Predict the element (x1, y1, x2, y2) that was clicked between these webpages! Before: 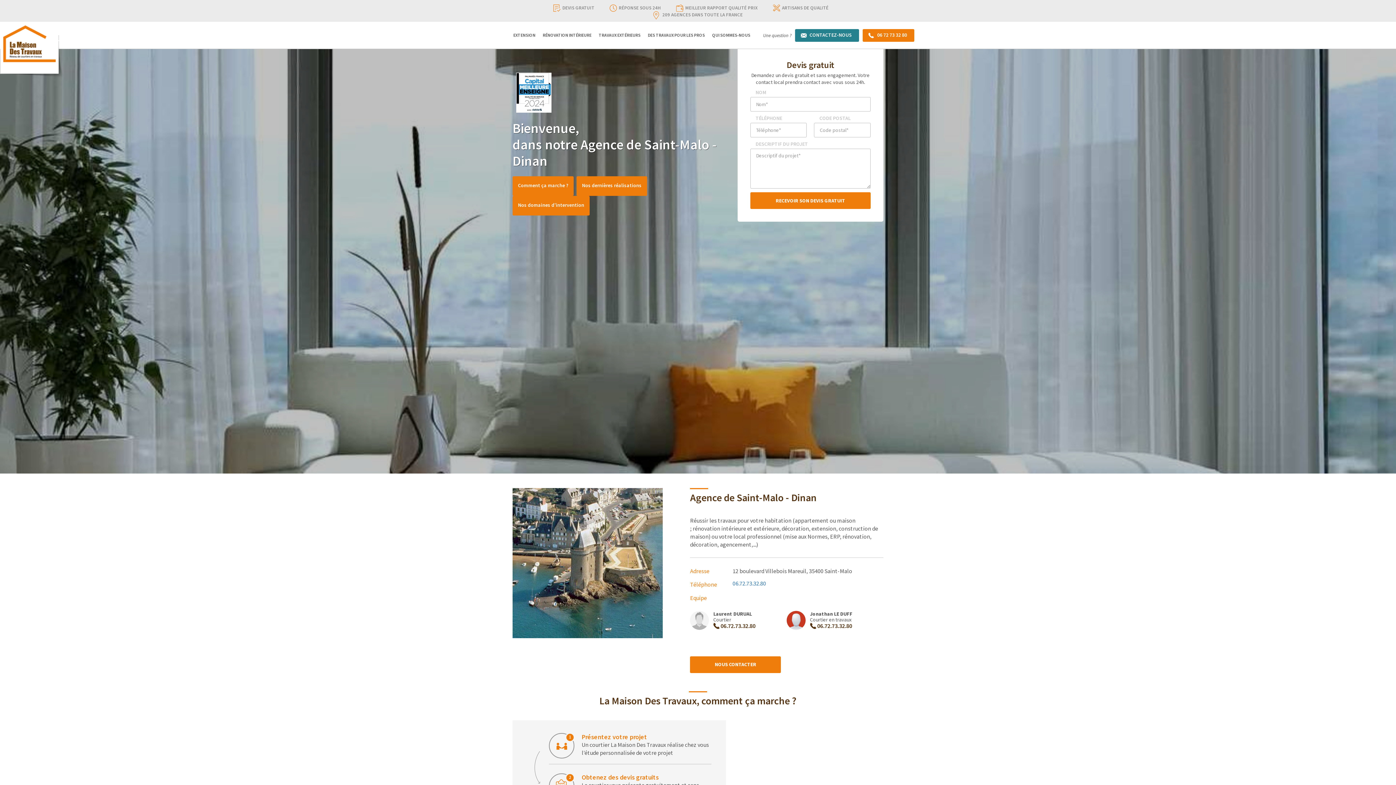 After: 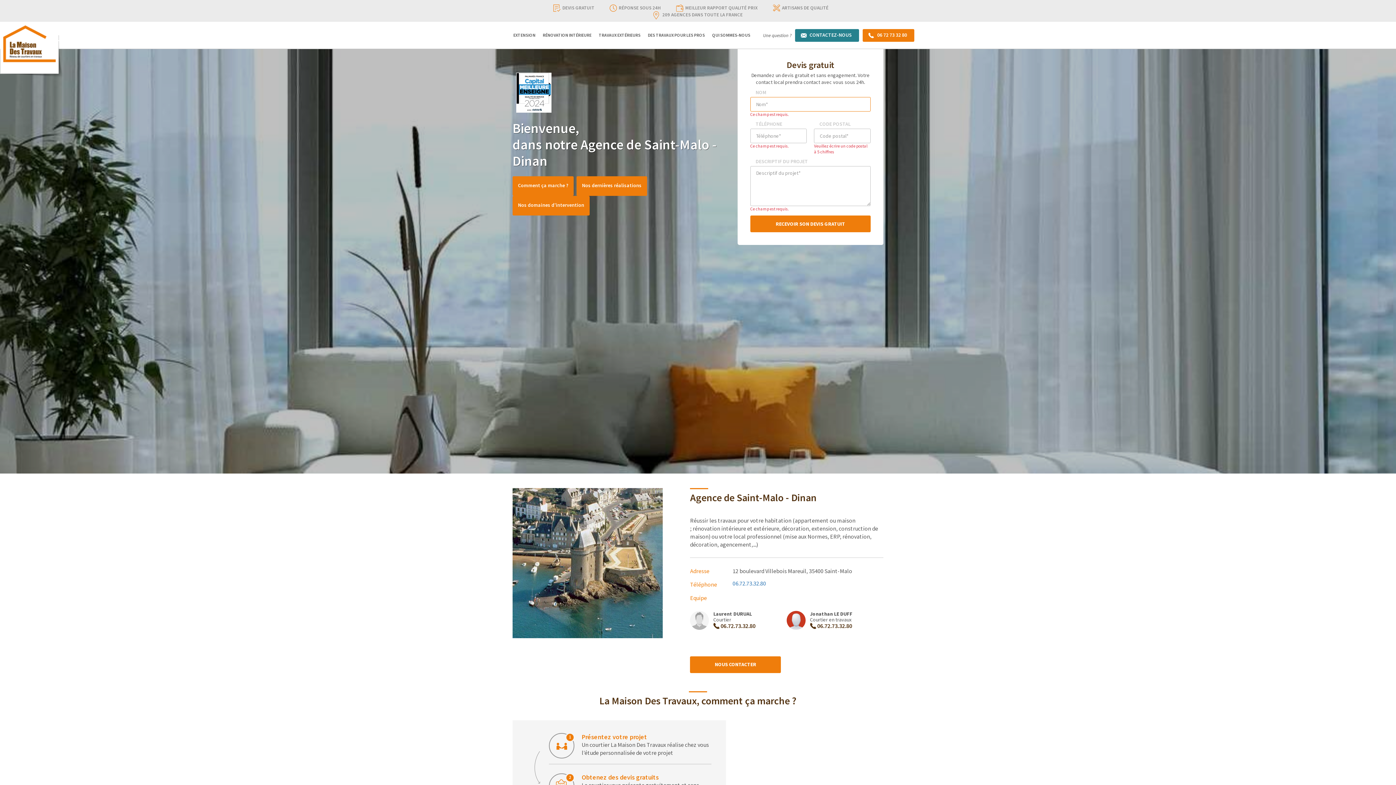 Action: label: RECEVOIR SON DEVIS GRATUIT bbox: (750, 192, 870, 209)